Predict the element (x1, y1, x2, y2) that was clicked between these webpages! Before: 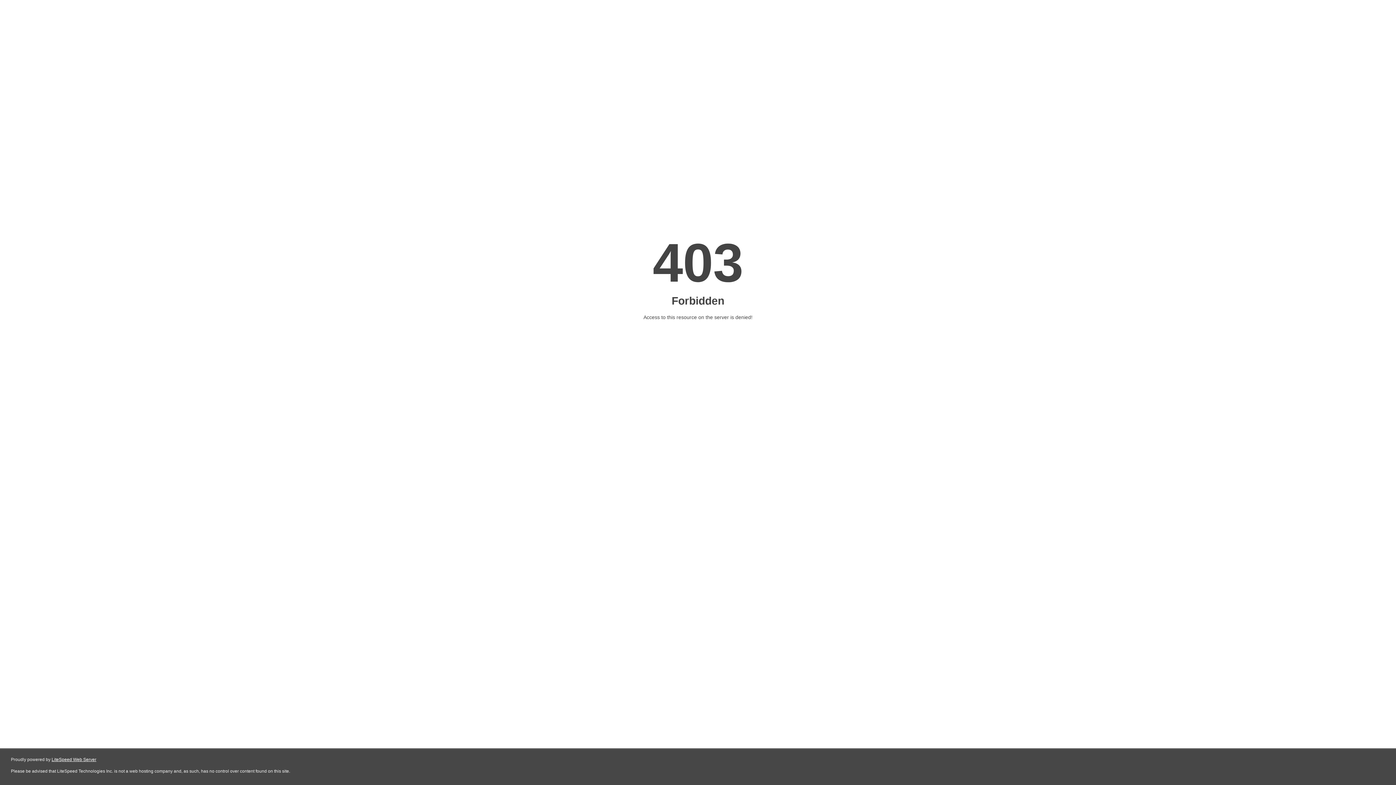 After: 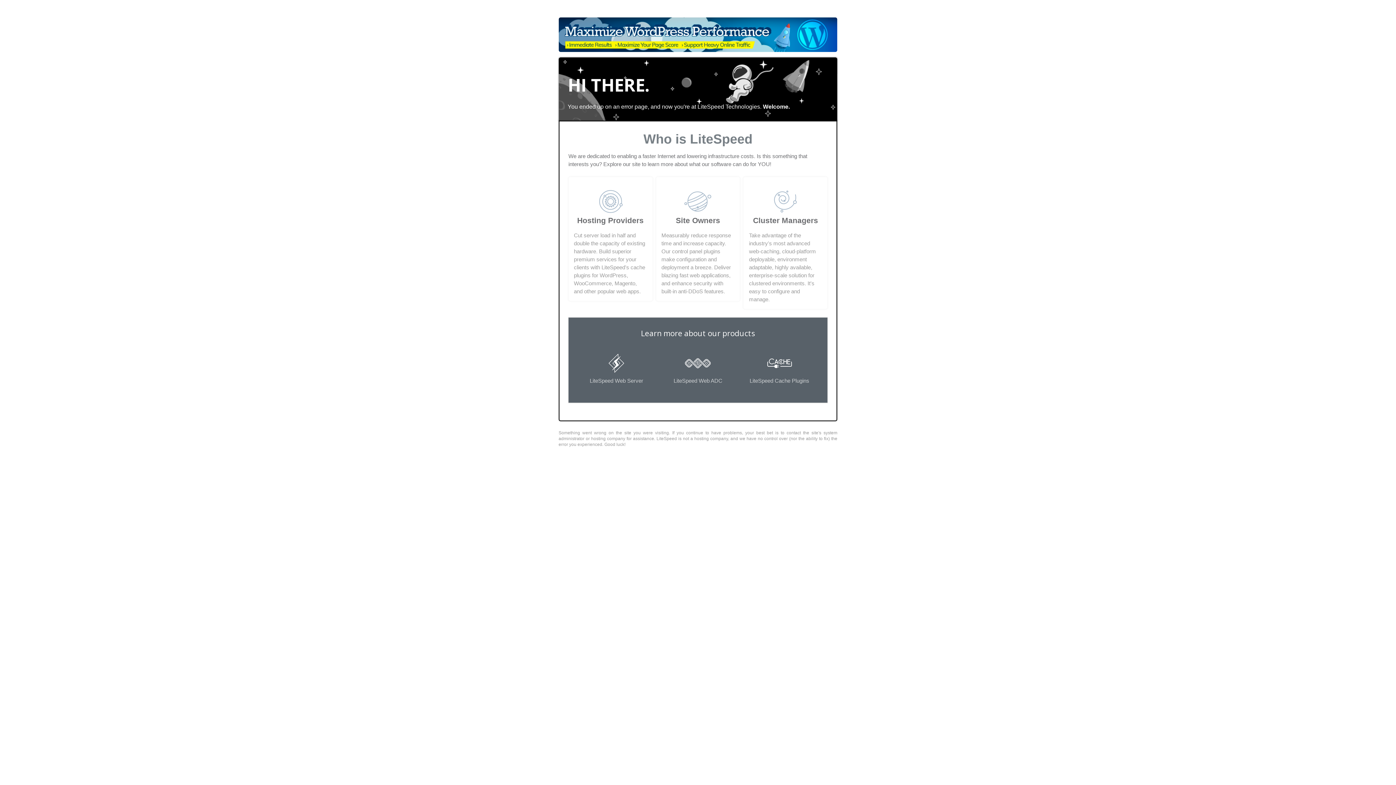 Action: bbox: (51, 757, 96, 762) label: LiteSpeed Web Server